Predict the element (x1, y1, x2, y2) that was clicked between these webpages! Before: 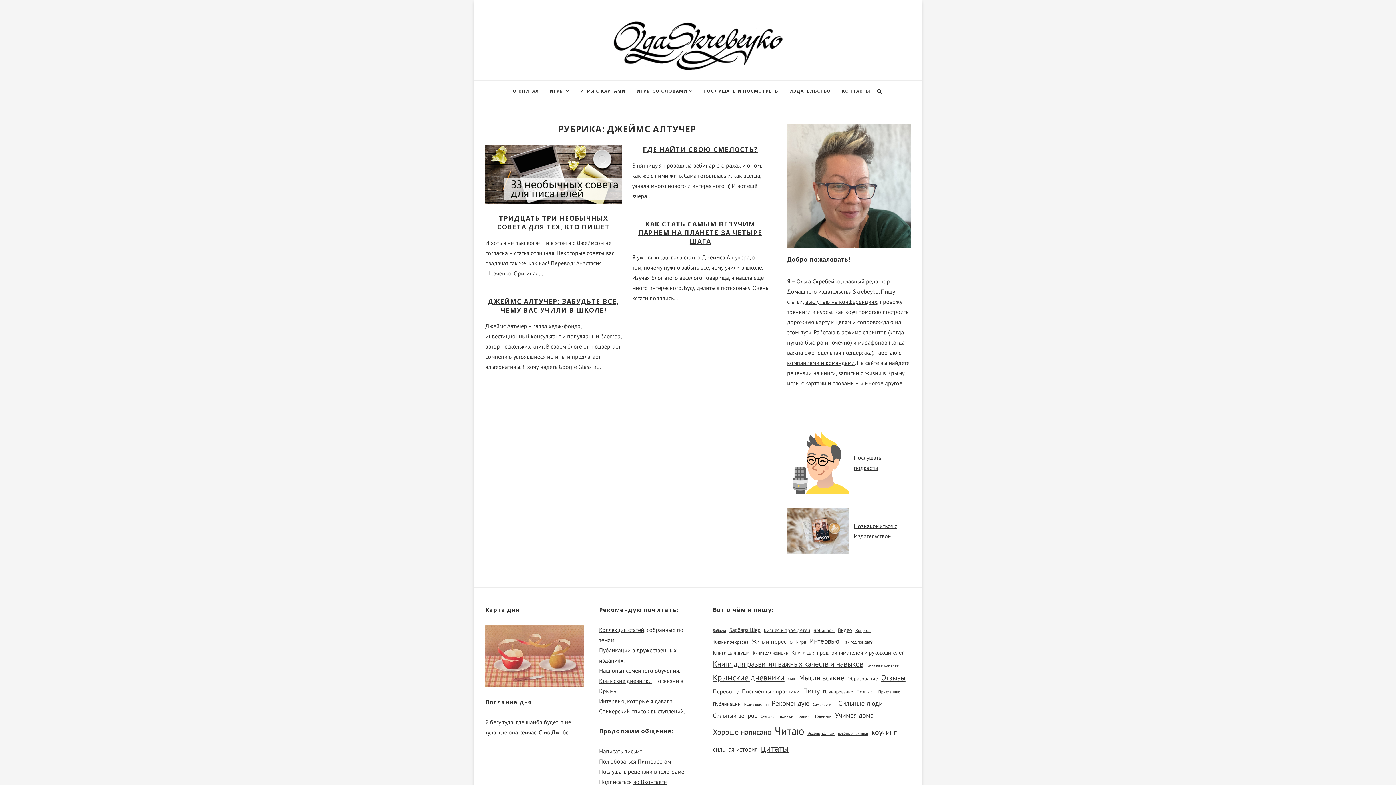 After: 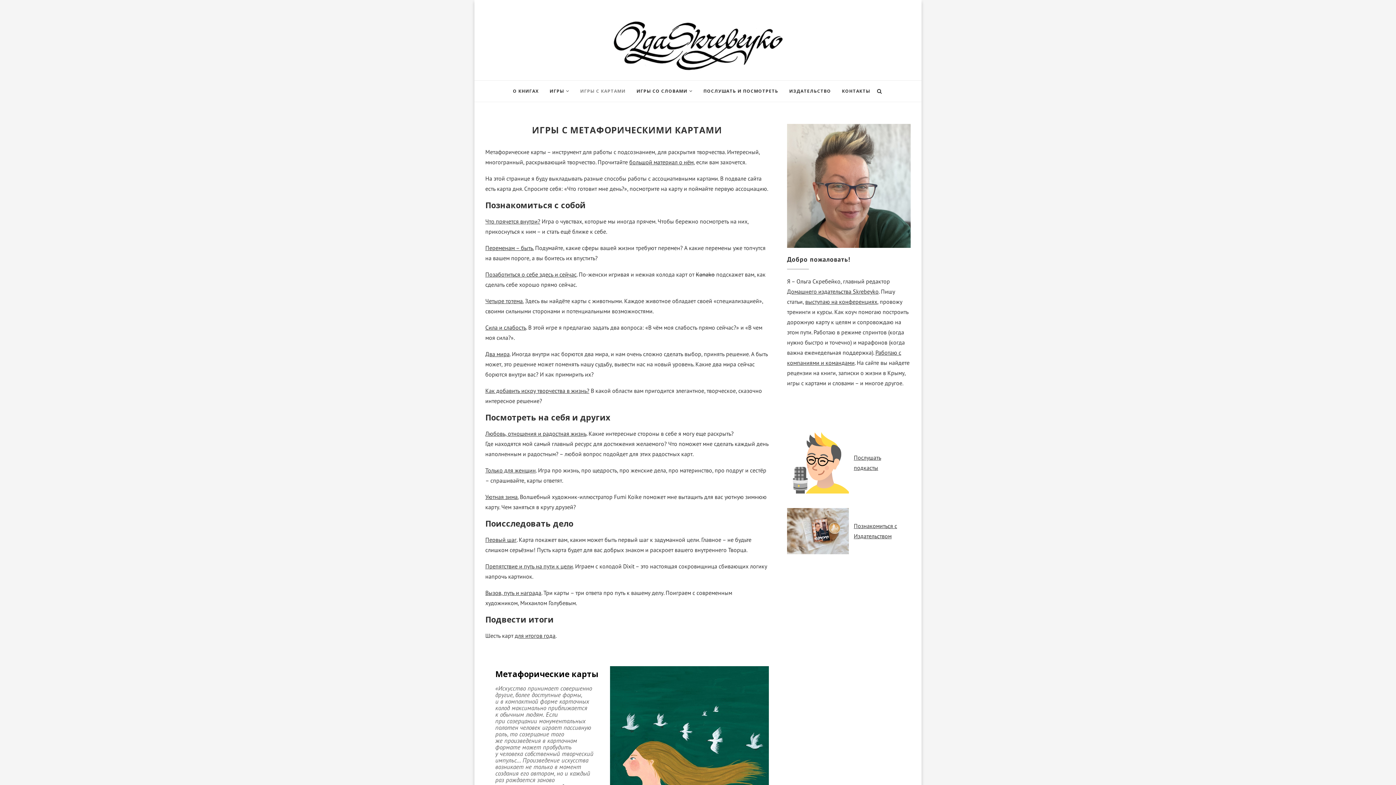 Action: bbox: (580, 80, 625, 101) label: ИГРЫ С КАРТАМИ